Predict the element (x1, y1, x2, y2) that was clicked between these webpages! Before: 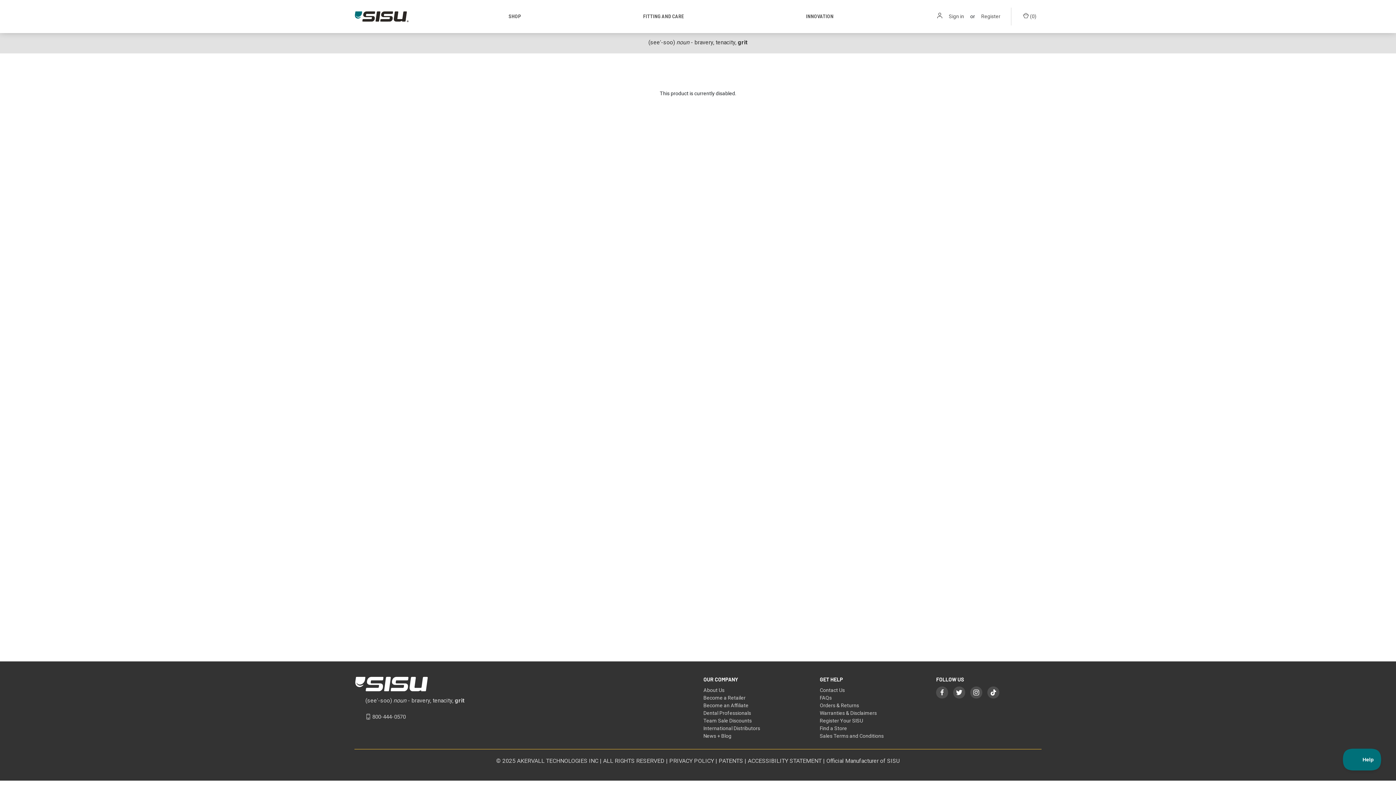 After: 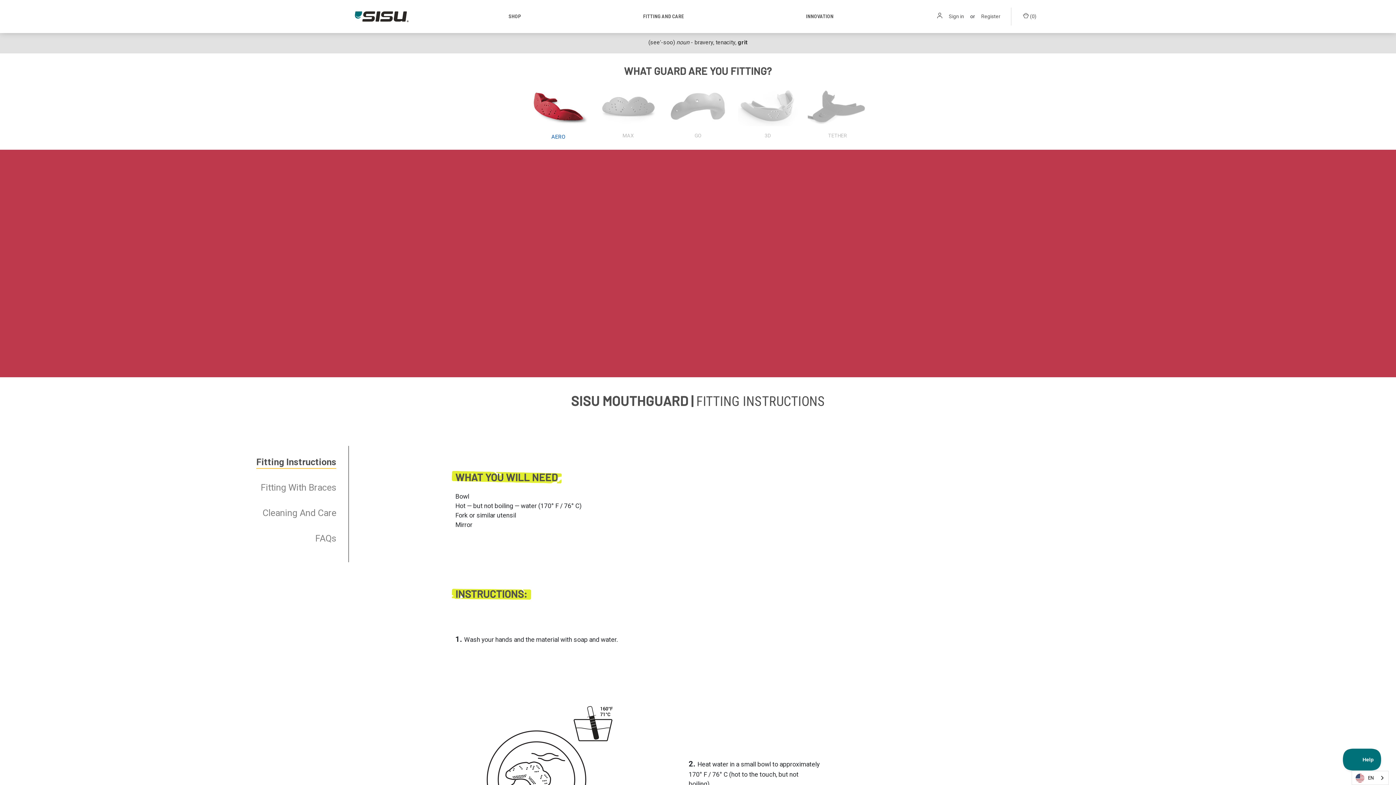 Action: bbox: (582, 7, 745, 25) label: Fitting and Care